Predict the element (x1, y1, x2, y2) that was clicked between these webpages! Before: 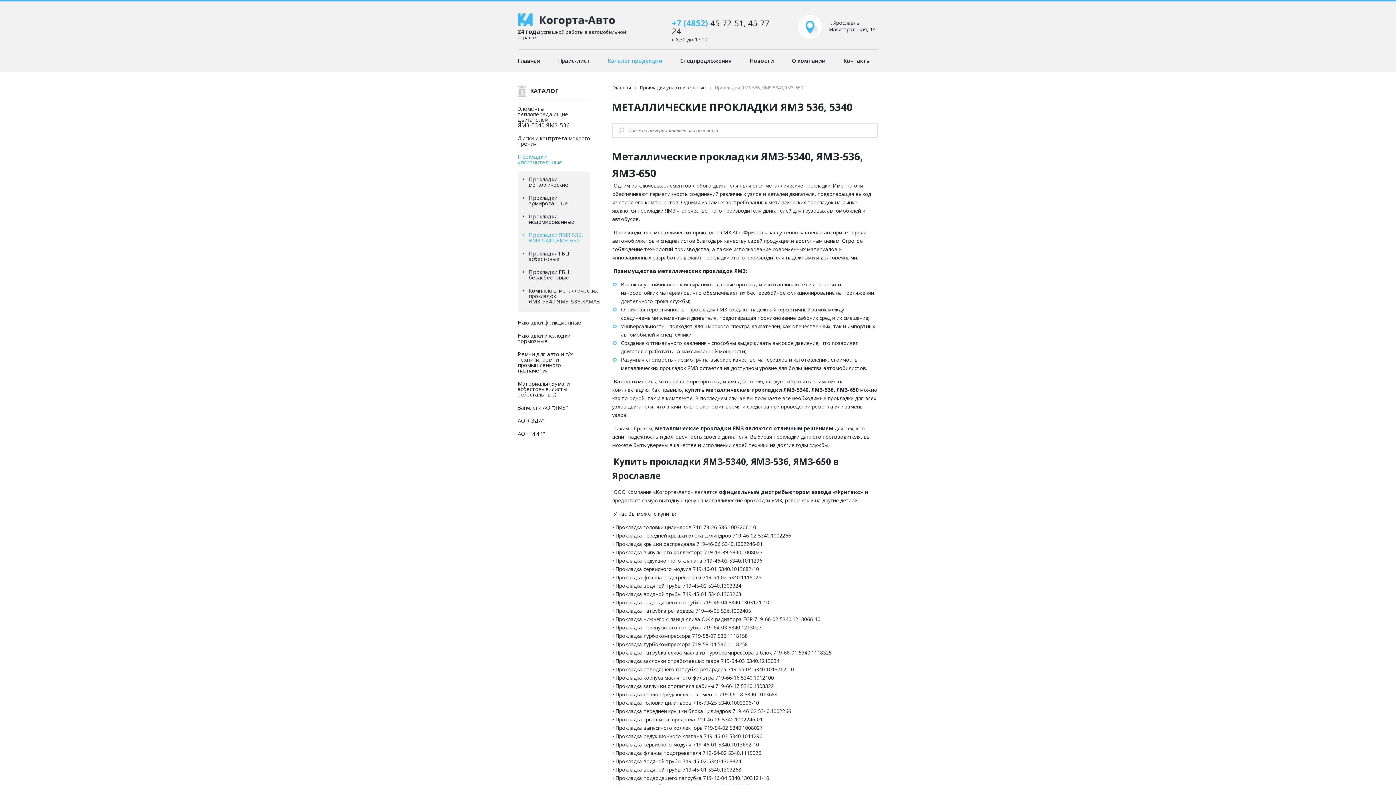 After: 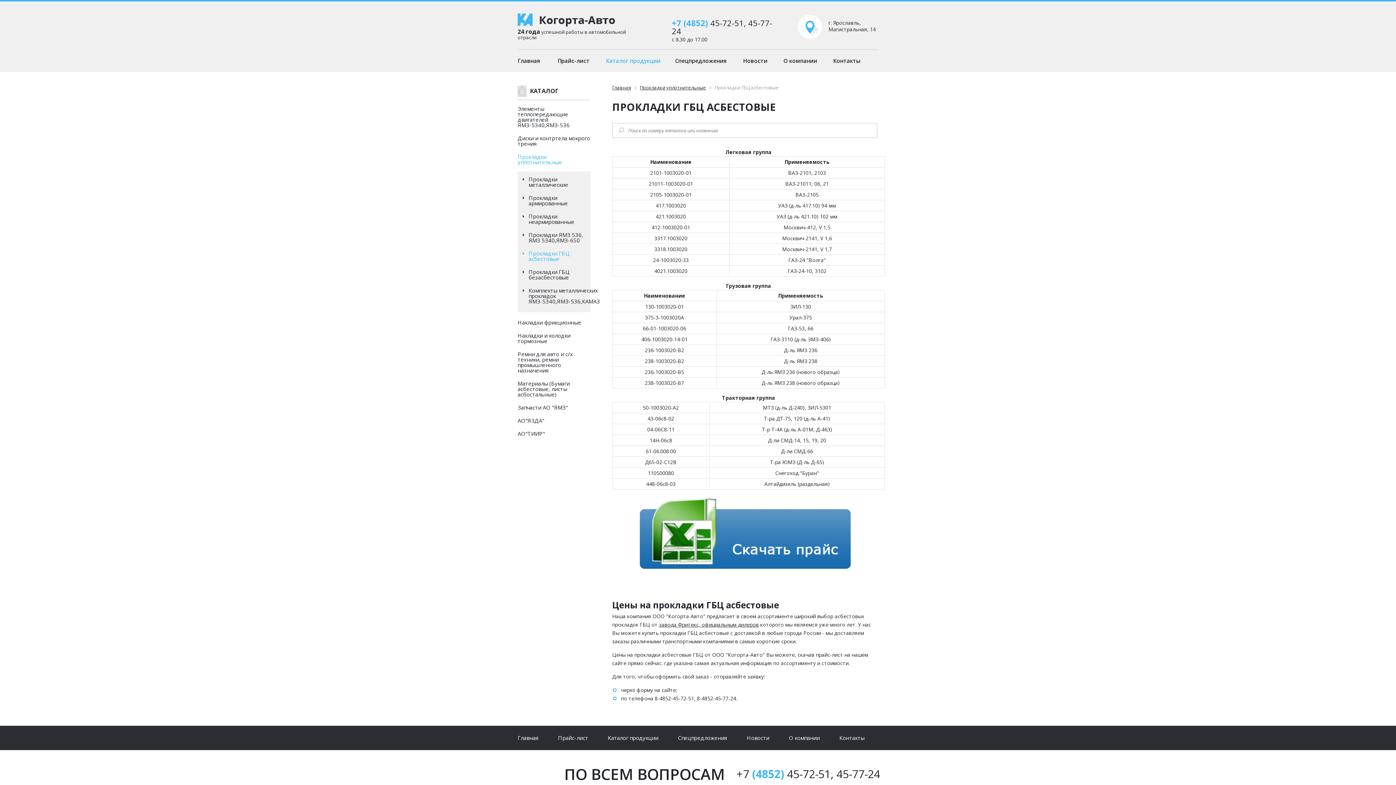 Action: bbox: (522, 250, 590, 261) label: Прокладки ГБЦ асбестовые